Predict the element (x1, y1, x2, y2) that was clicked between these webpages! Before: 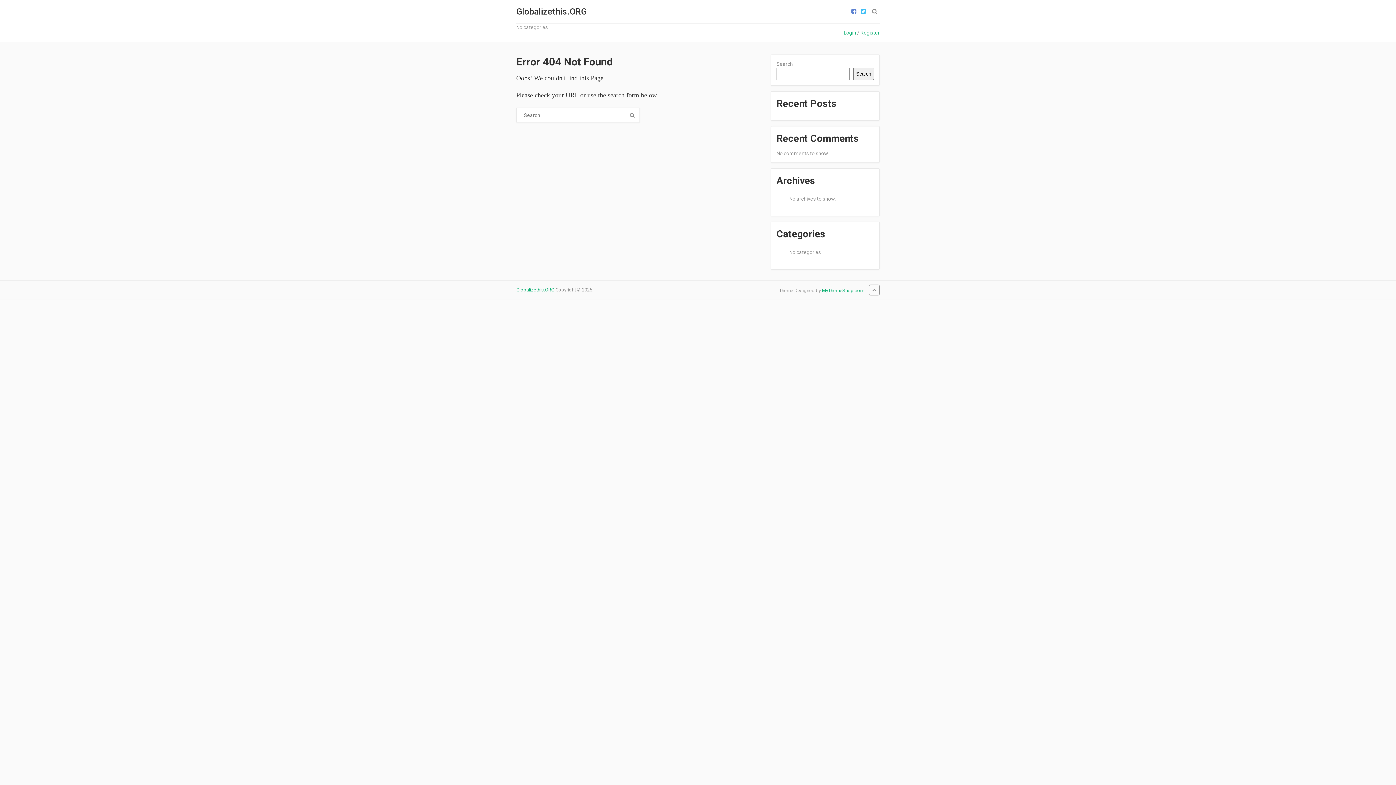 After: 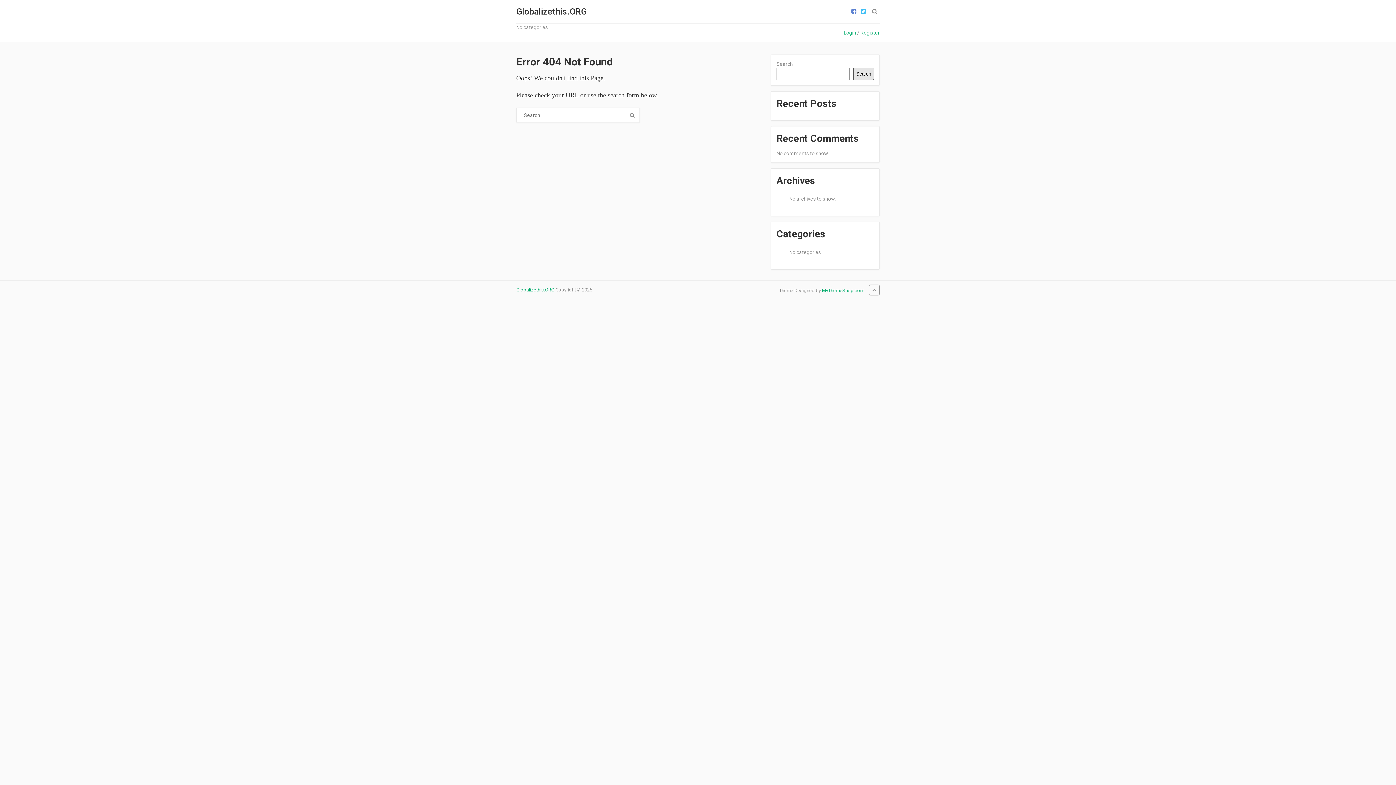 Action: bbox: (853, 67, 874, 80) label: Search